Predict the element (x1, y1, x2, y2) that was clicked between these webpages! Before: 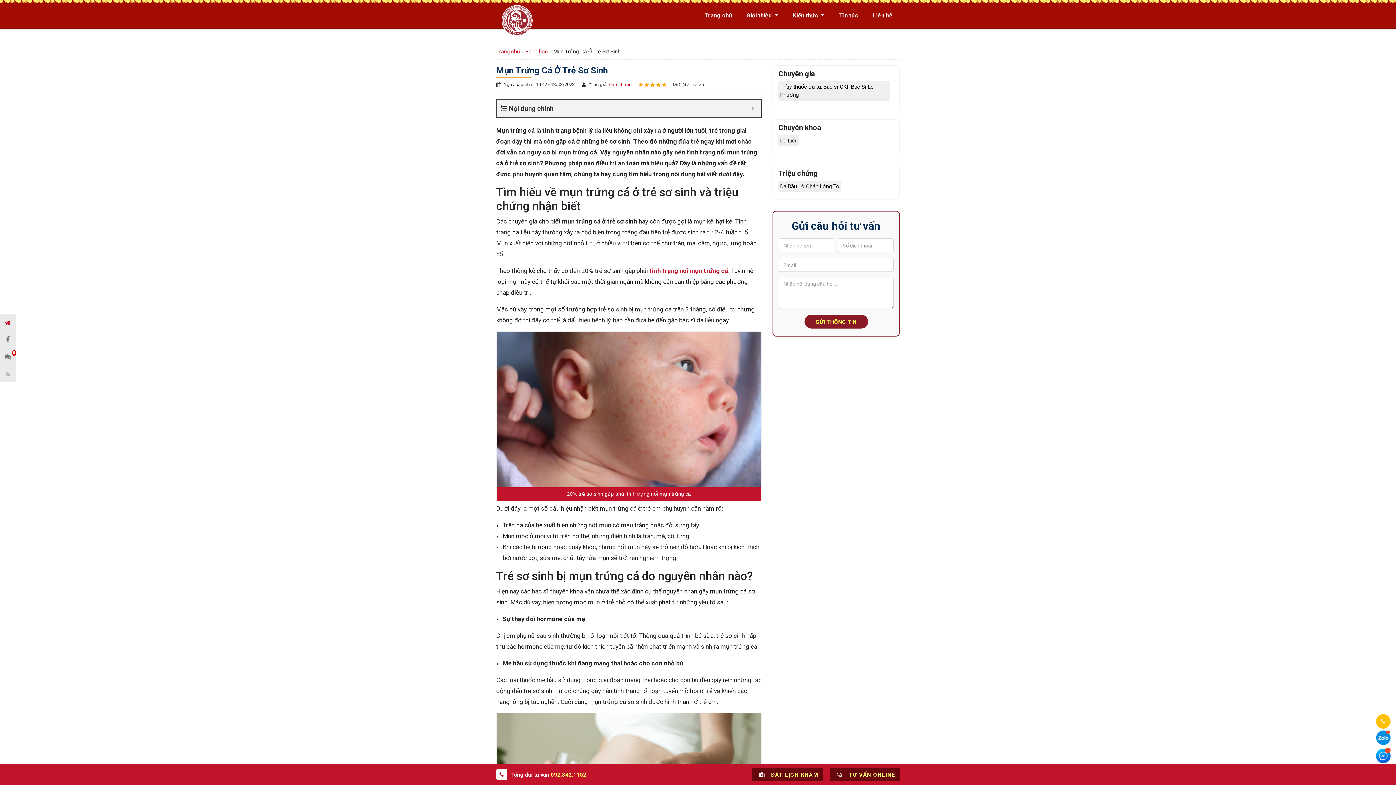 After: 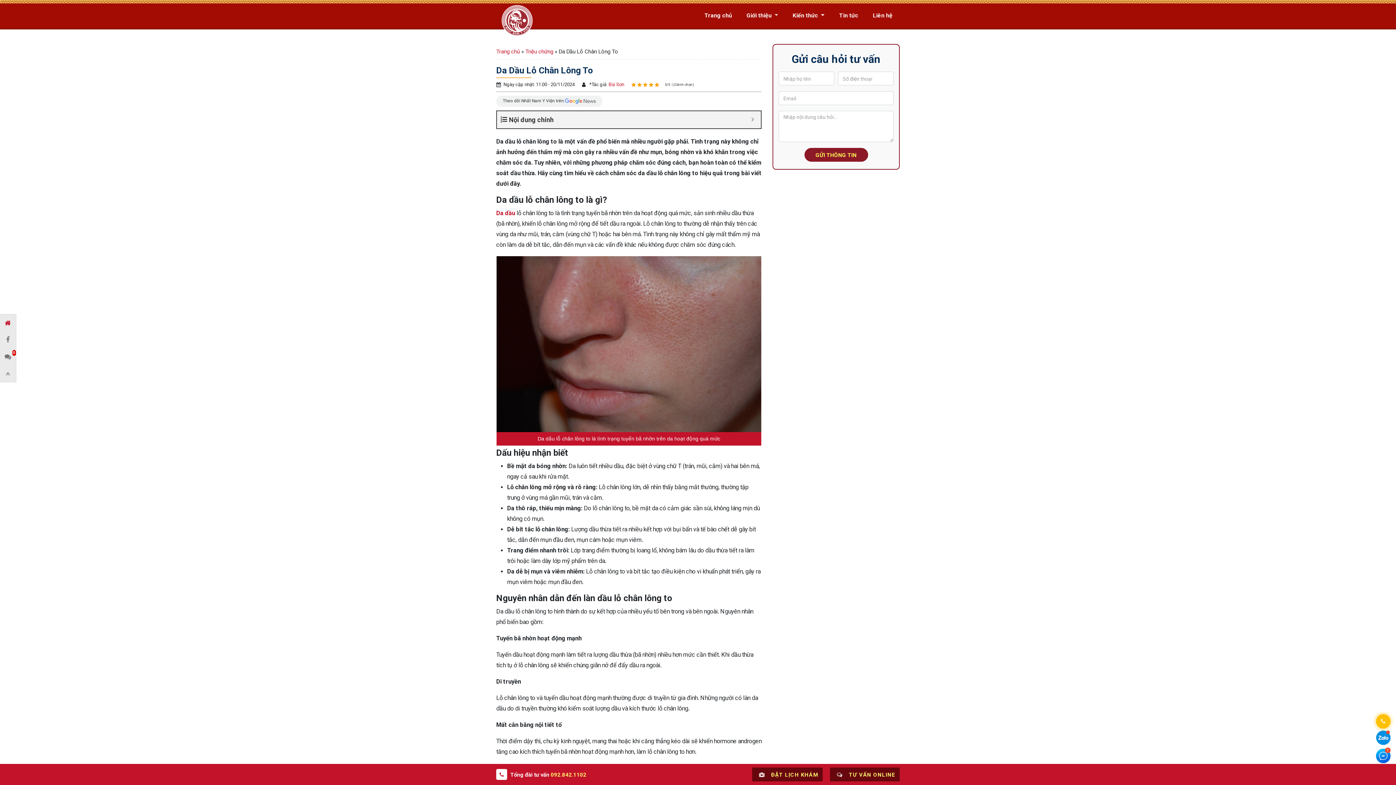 Action: label: Da Dầu Lỗ Chân Lông To bbox: (780, 183, 839, 189)